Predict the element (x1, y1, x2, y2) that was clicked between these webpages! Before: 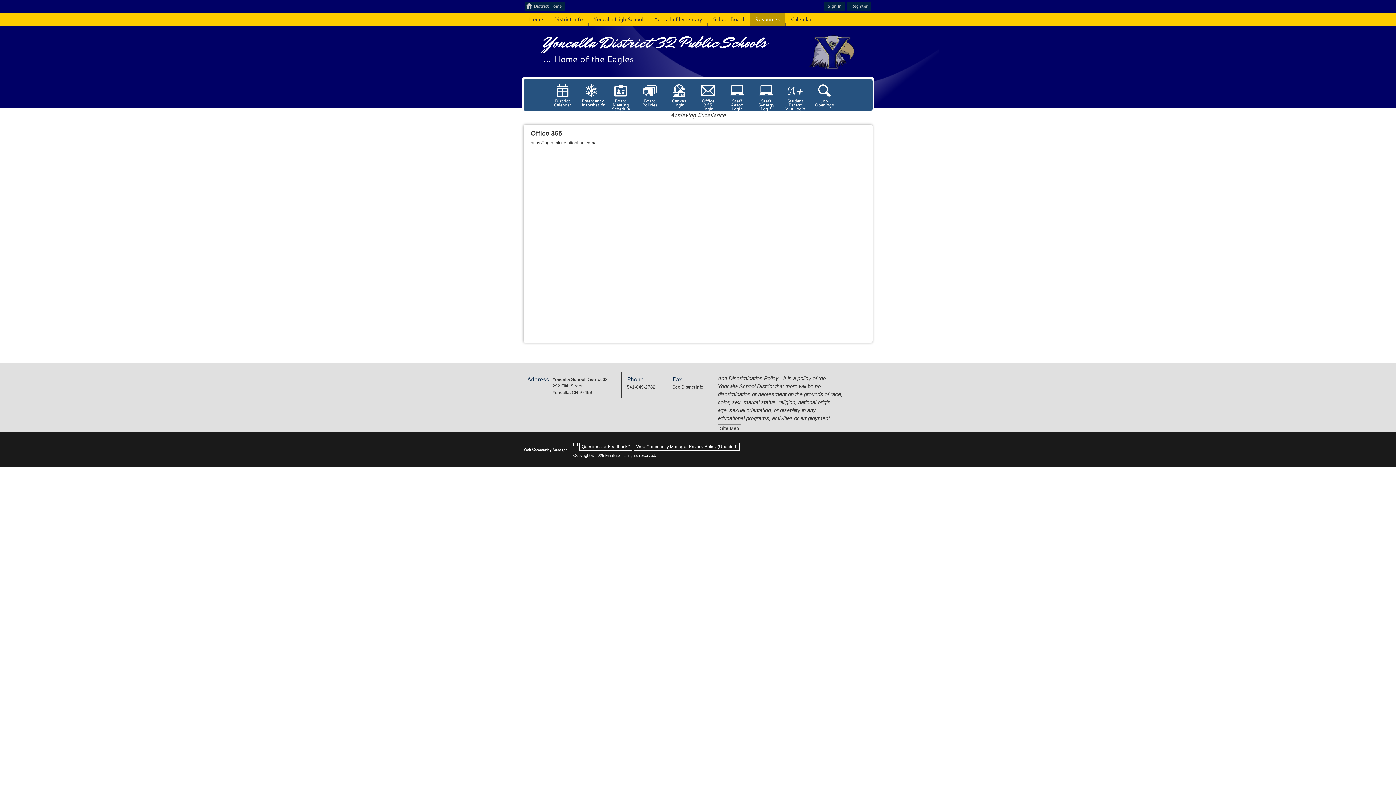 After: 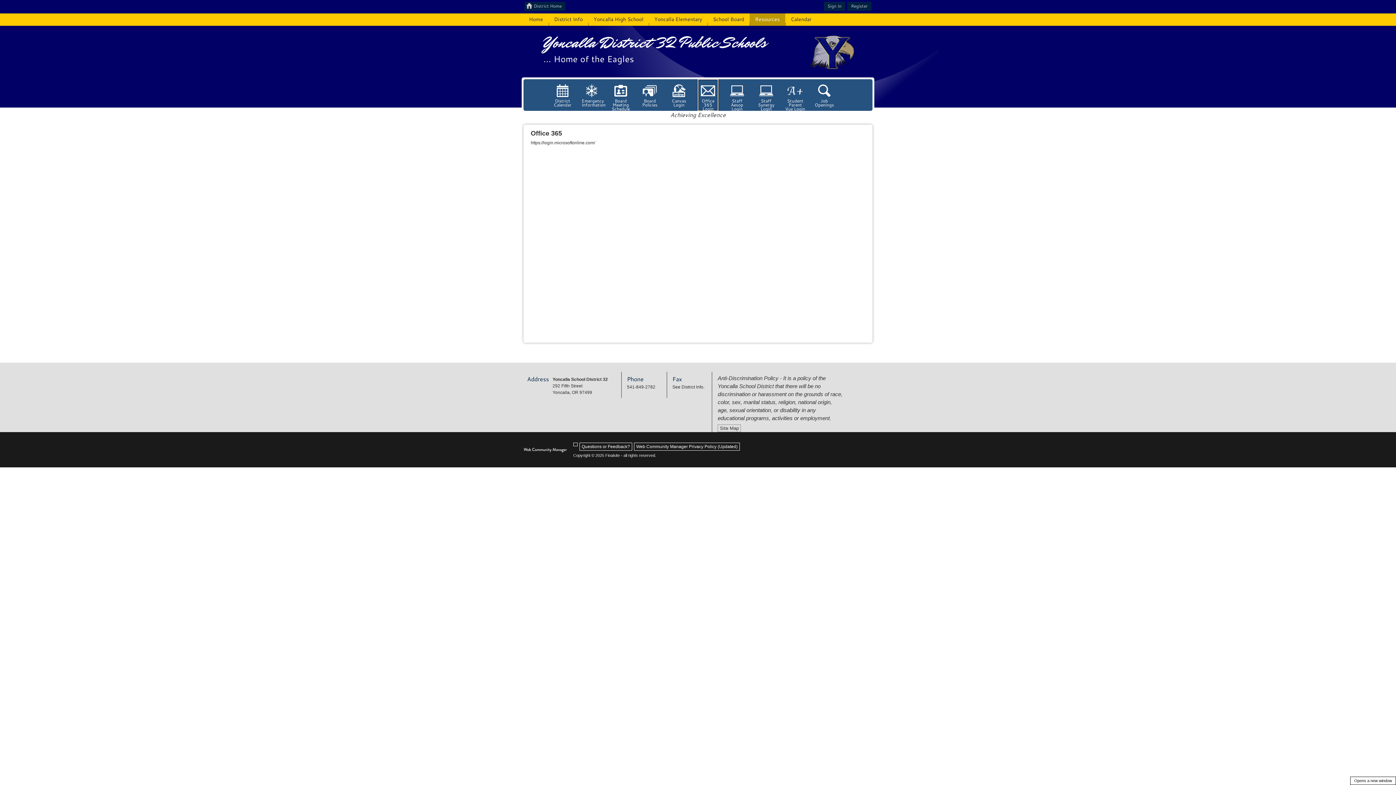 Action: label: Office 365 Login - Opens a new window bbox: (698, 79, 718, 110)